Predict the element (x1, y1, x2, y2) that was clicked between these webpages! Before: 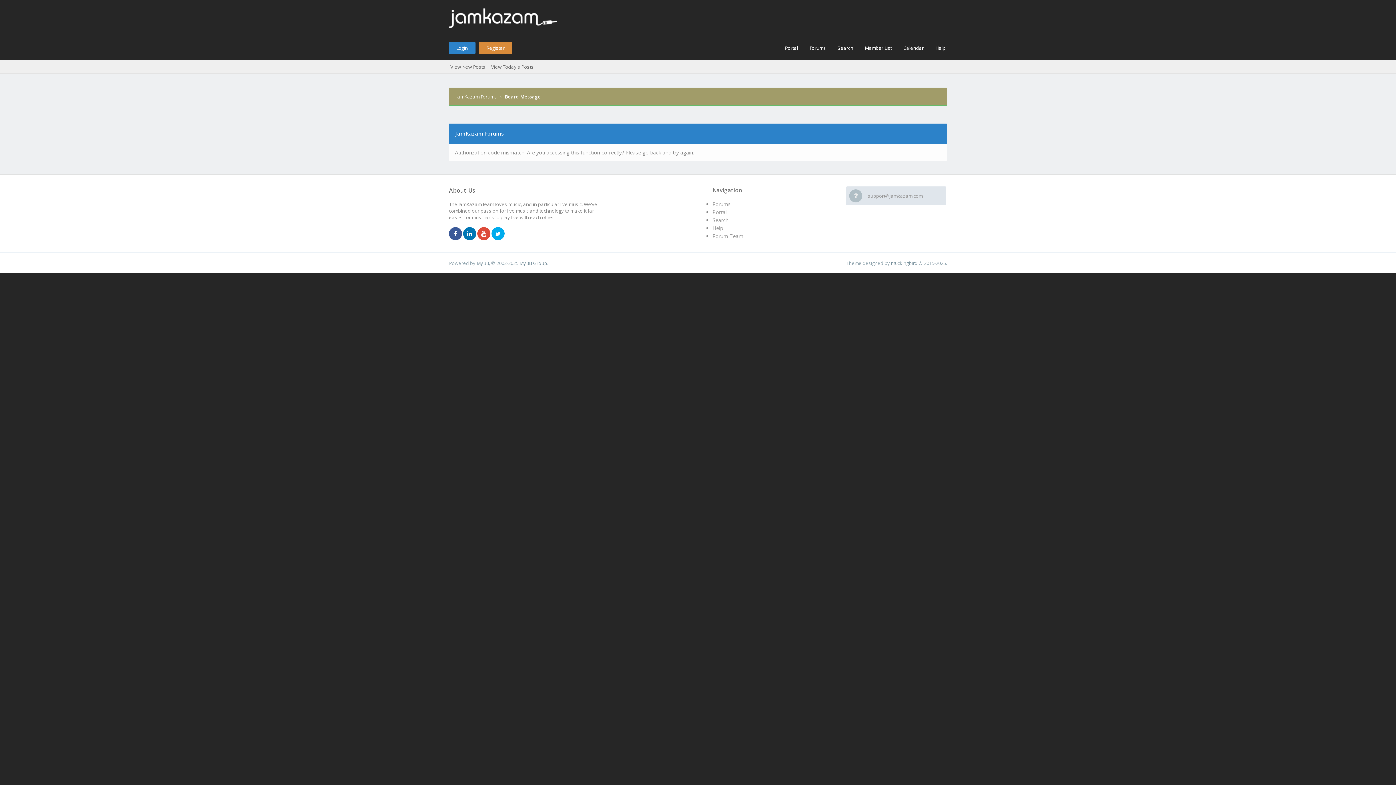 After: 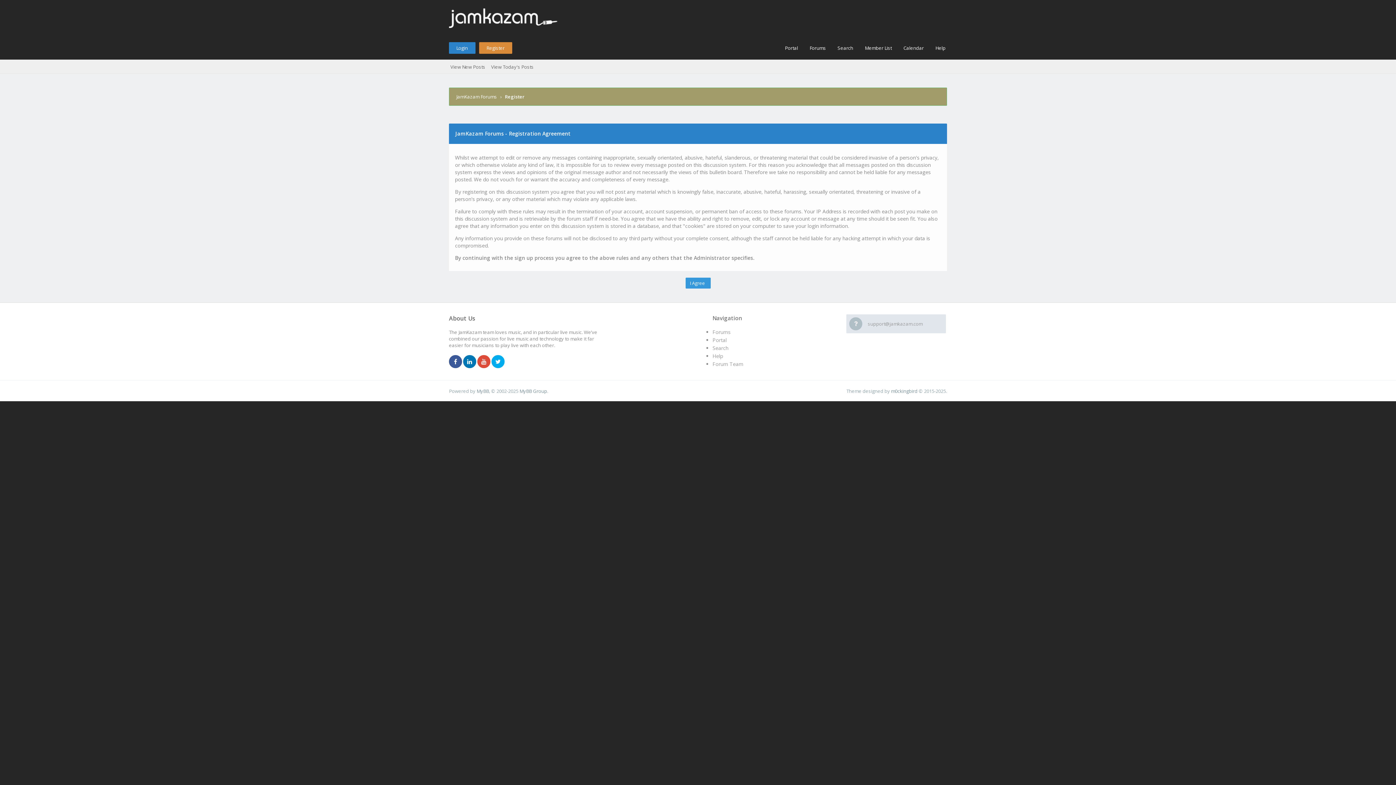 Action: label: Register bbox: (479, 42, 512, 53)